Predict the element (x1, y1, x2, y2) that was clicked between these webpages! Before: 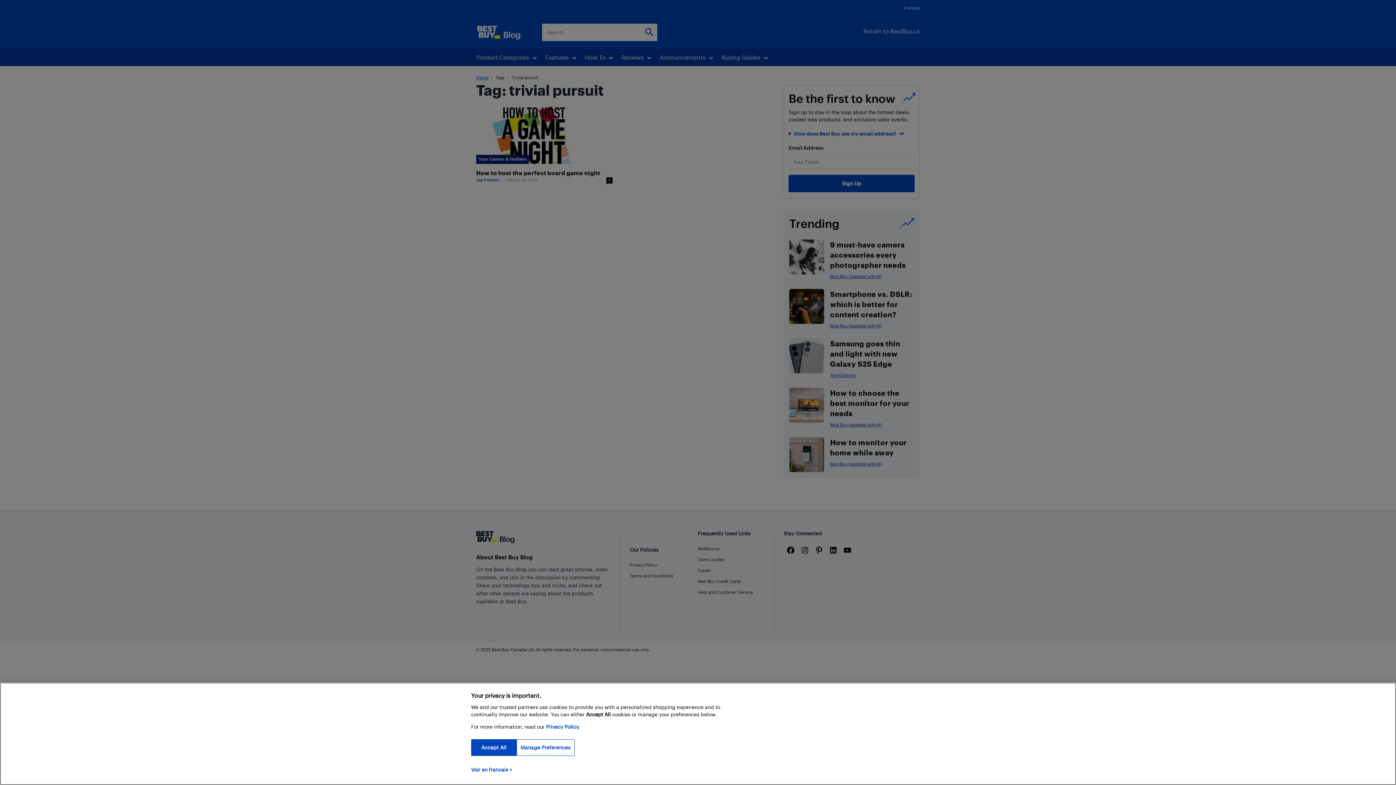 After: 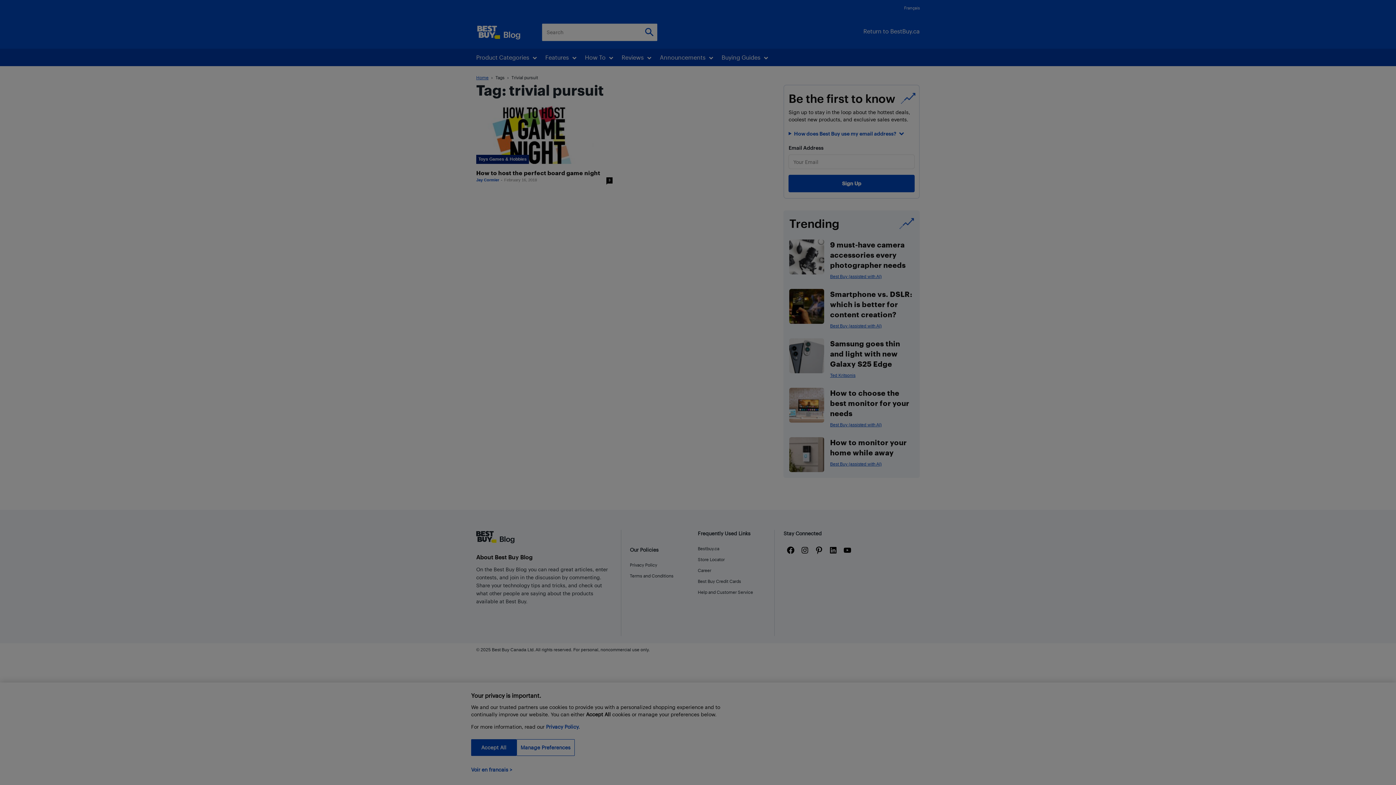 Action: label: Manage Preferences bbox: (516, 739, 574, 756)